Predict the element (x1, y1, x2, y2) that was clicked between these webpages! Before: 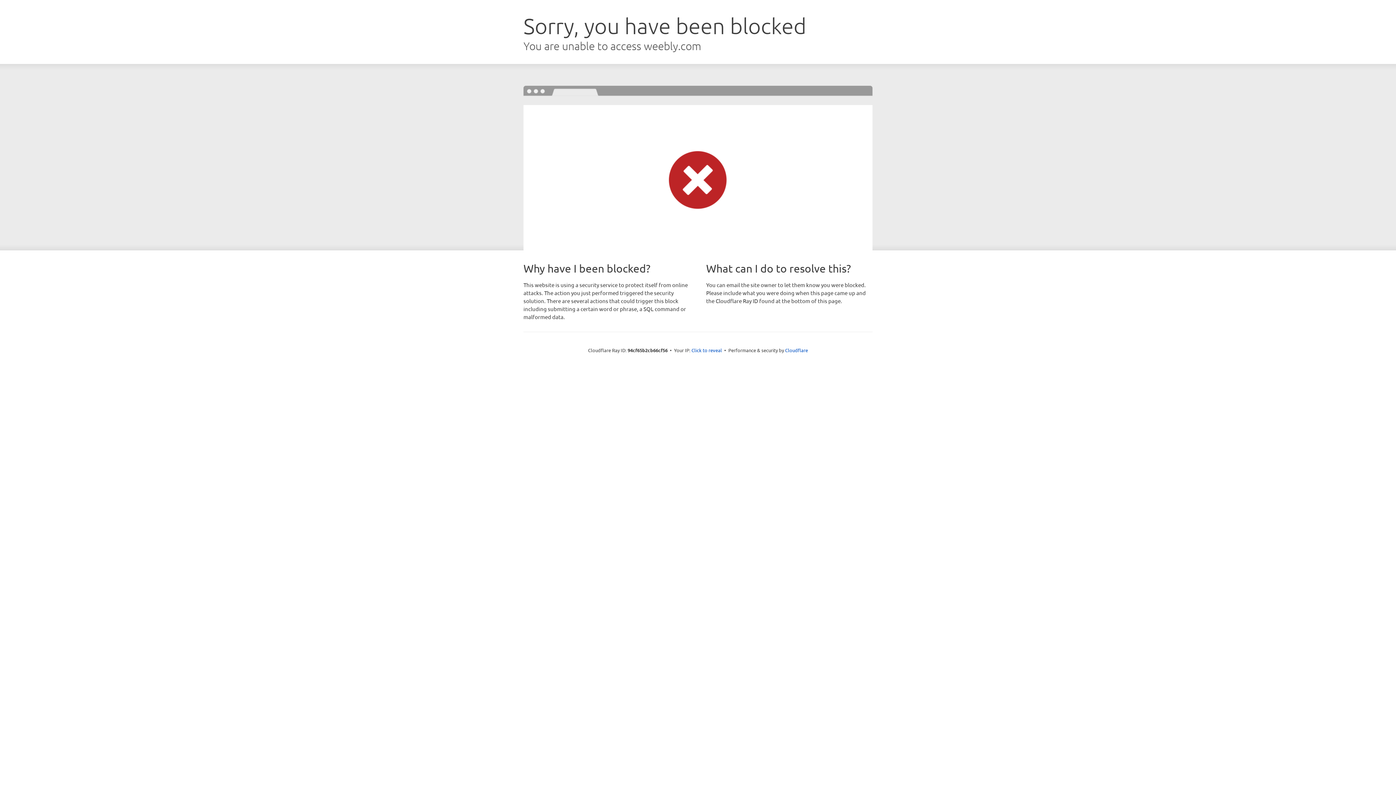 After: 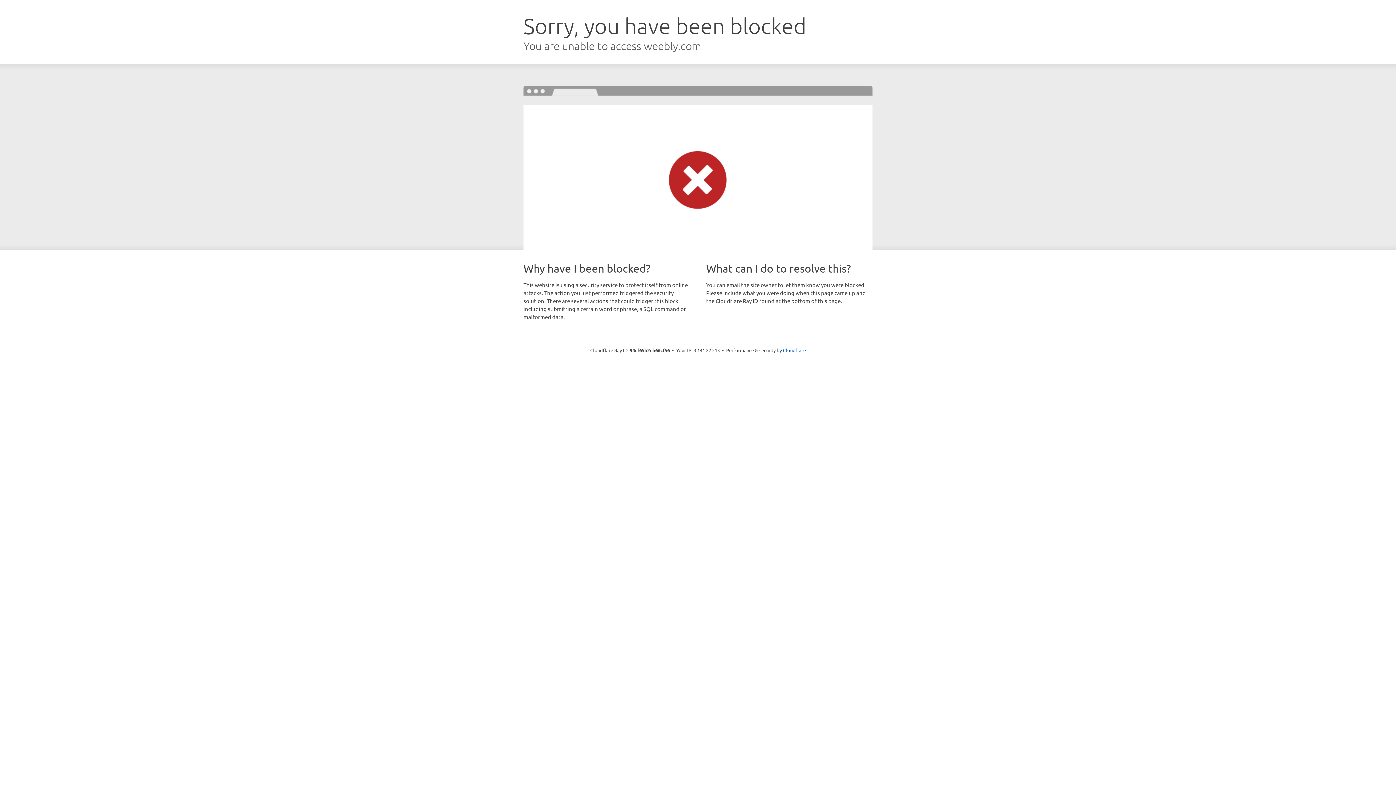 Action: label: Click to reveal bbox: (691, 346, 722, 353)